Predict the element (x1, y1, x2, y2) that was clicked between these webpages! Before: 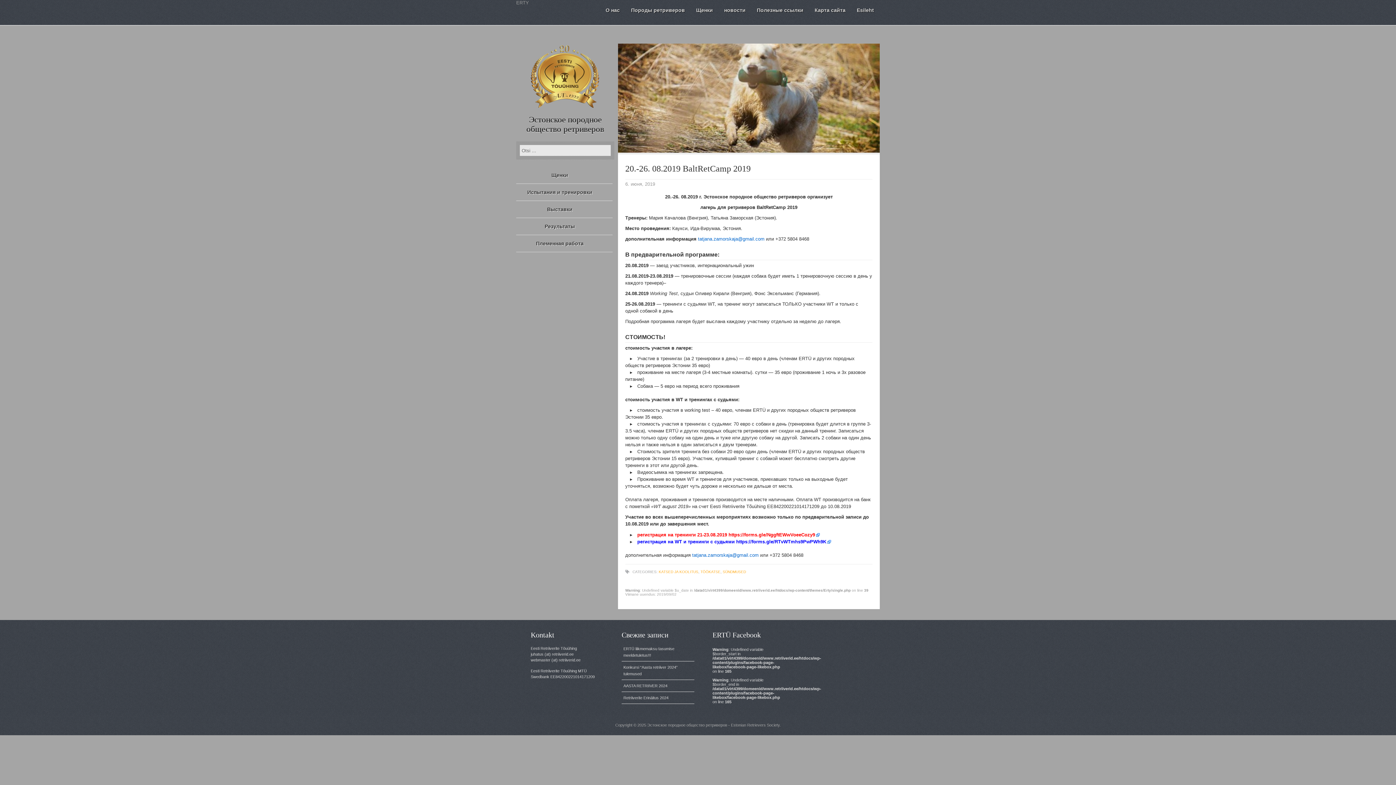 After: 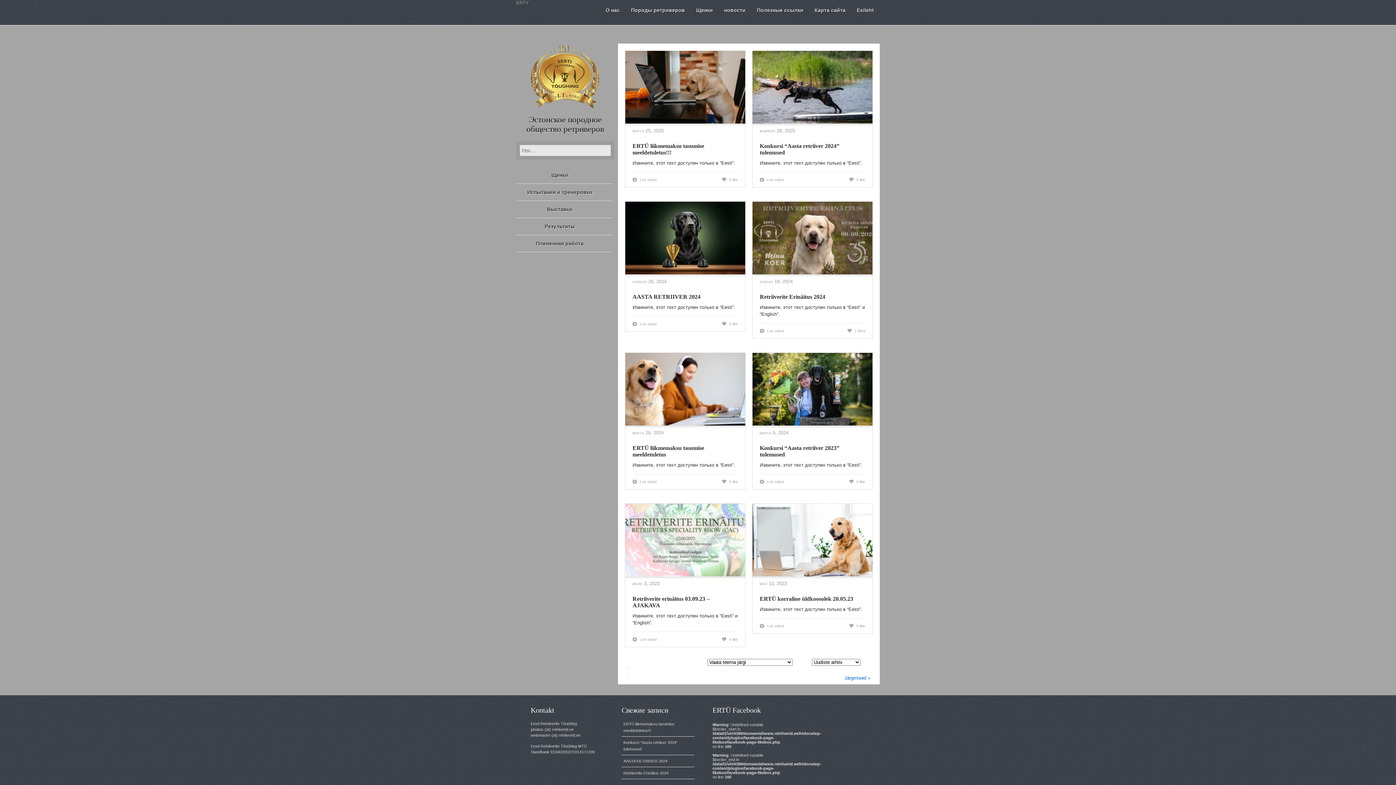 Action: label: новости bbox: (718, 0, 751, 25)